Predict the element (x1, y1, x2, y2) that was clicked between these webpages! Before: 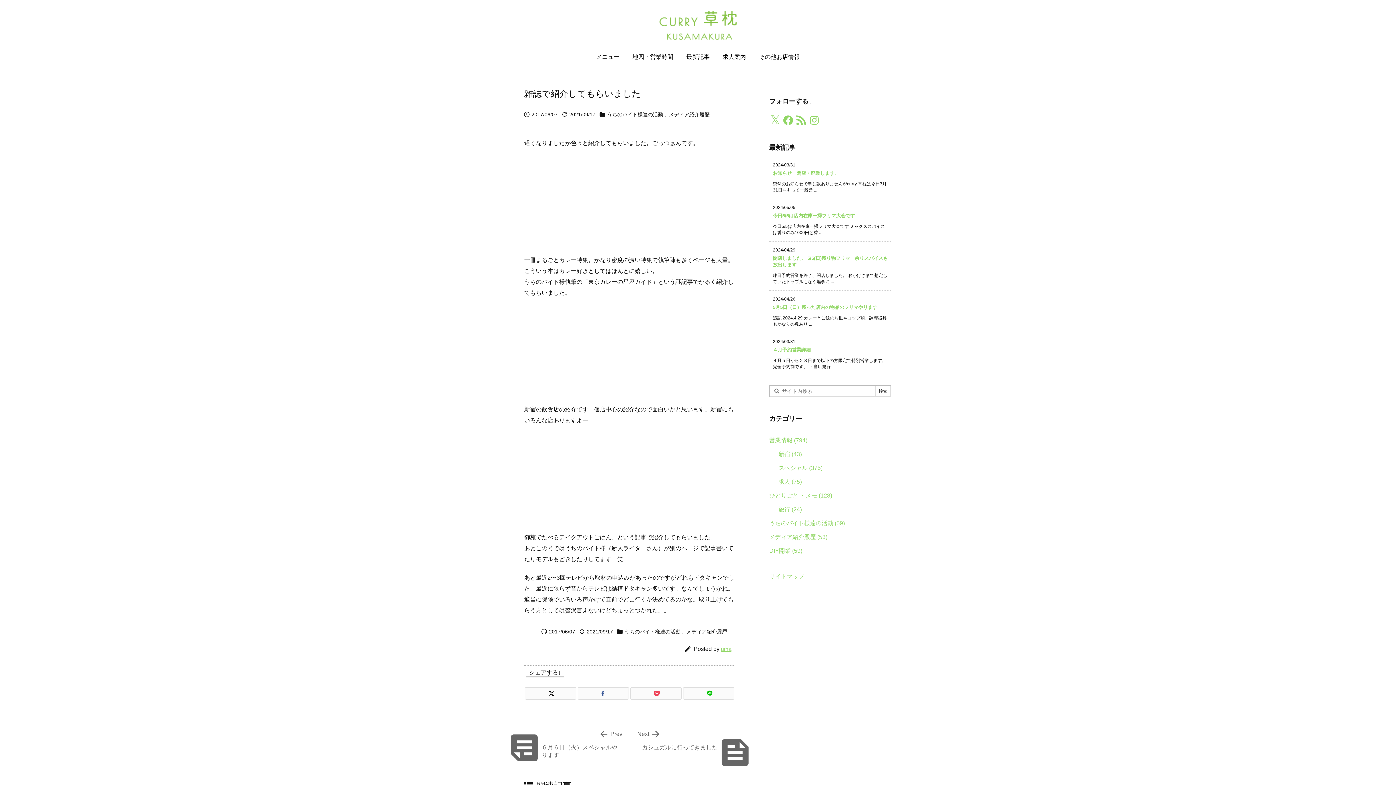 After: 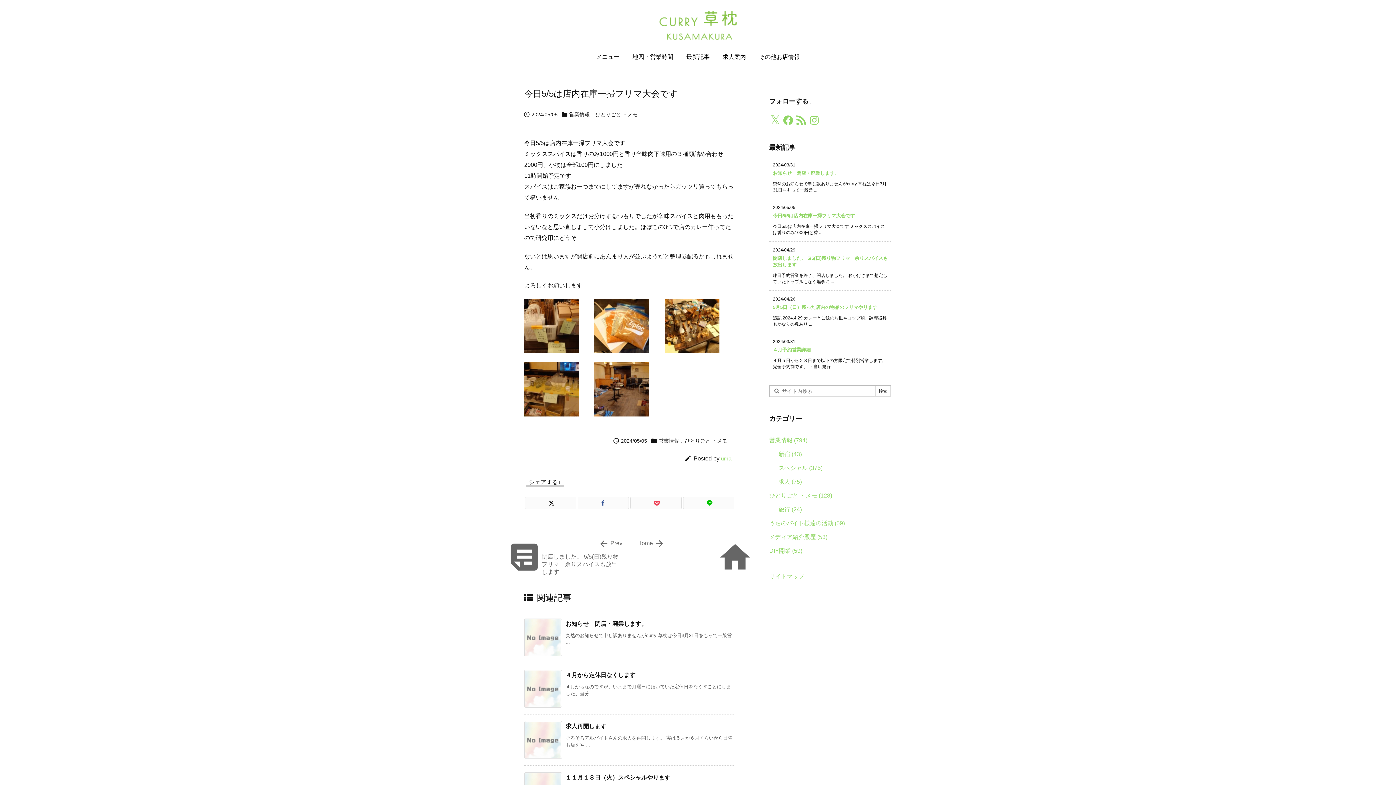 Action: bbox: (773, 213, 855, 218) label: 今日5/5は店内在庫一掃フリマ大会です